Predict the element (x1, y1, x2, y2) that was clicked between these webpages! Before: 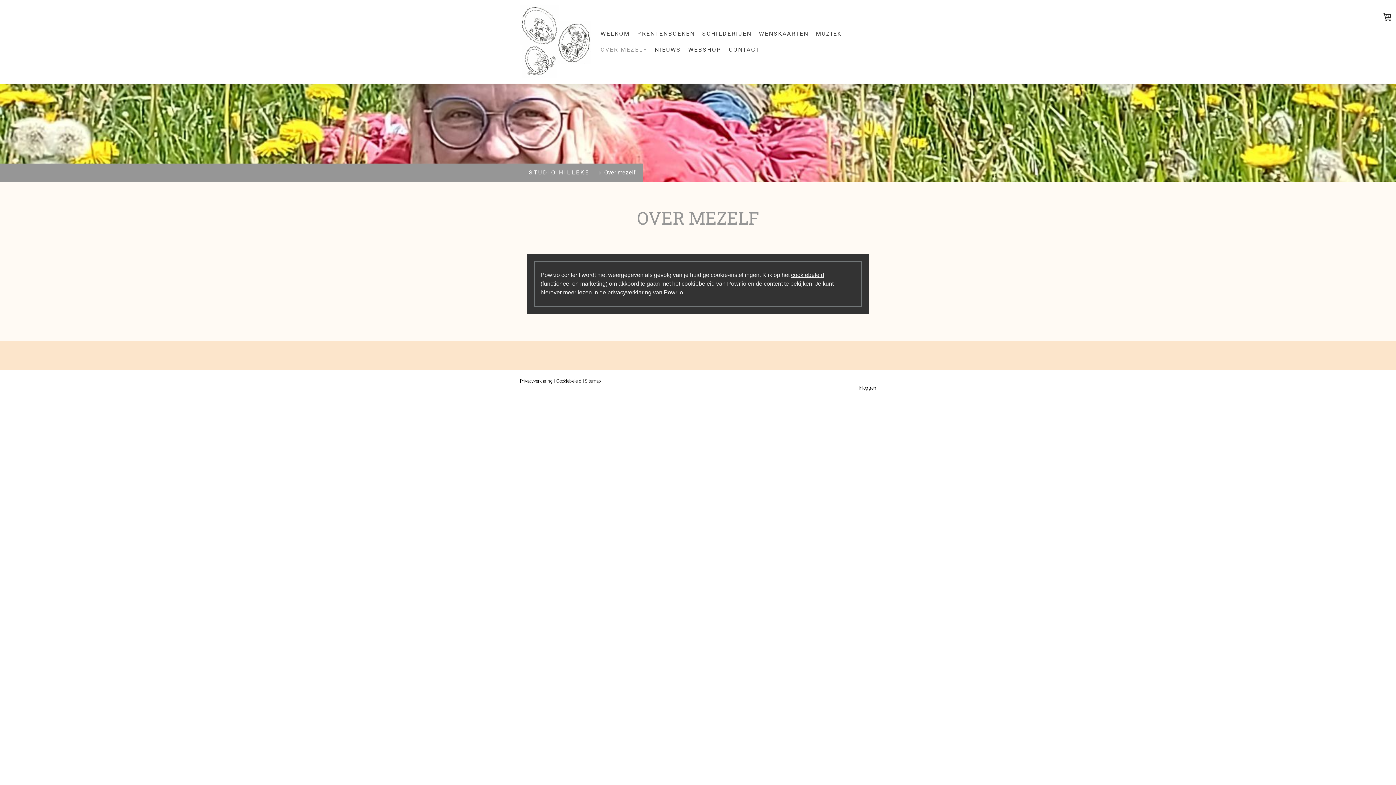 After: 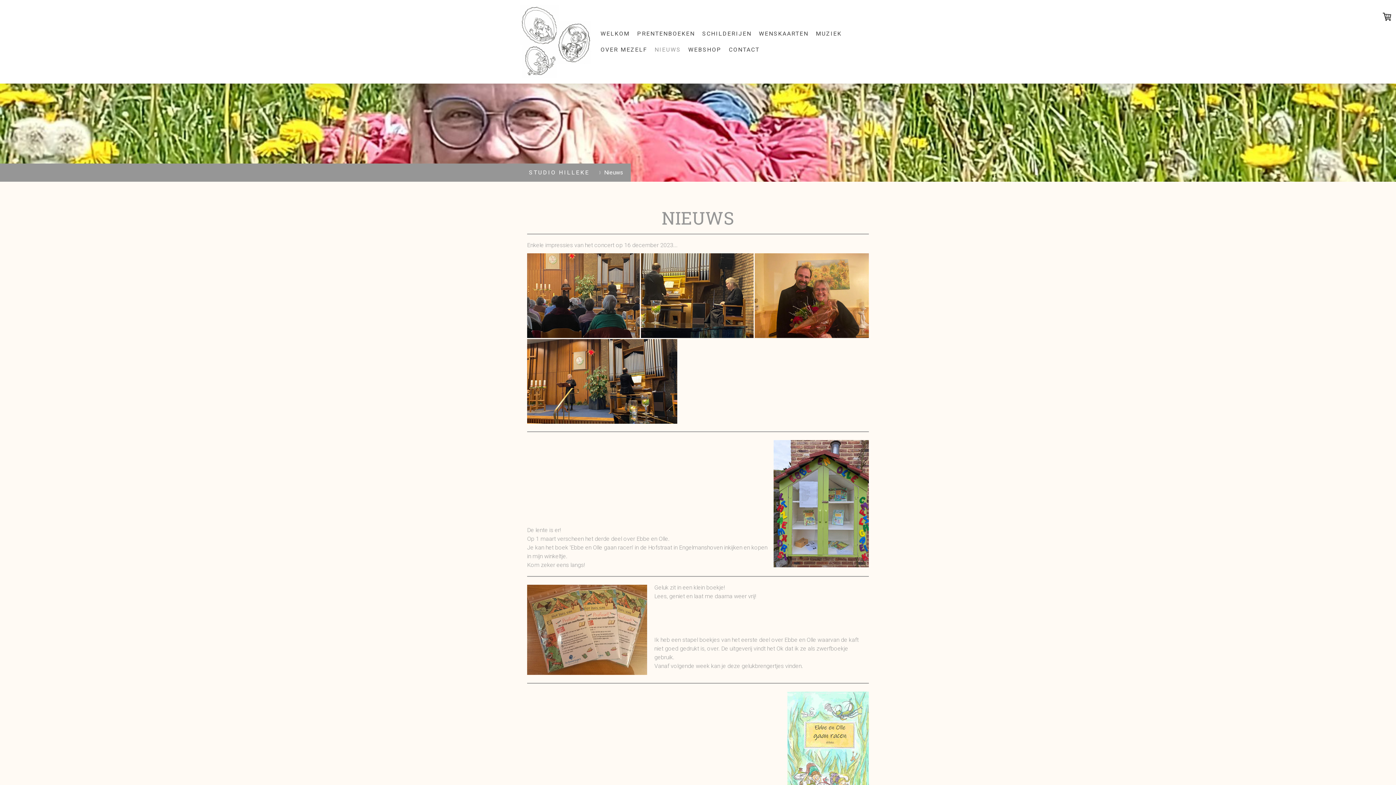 Action: bbox: (651, 41, 684, 57) label: NIEUWS